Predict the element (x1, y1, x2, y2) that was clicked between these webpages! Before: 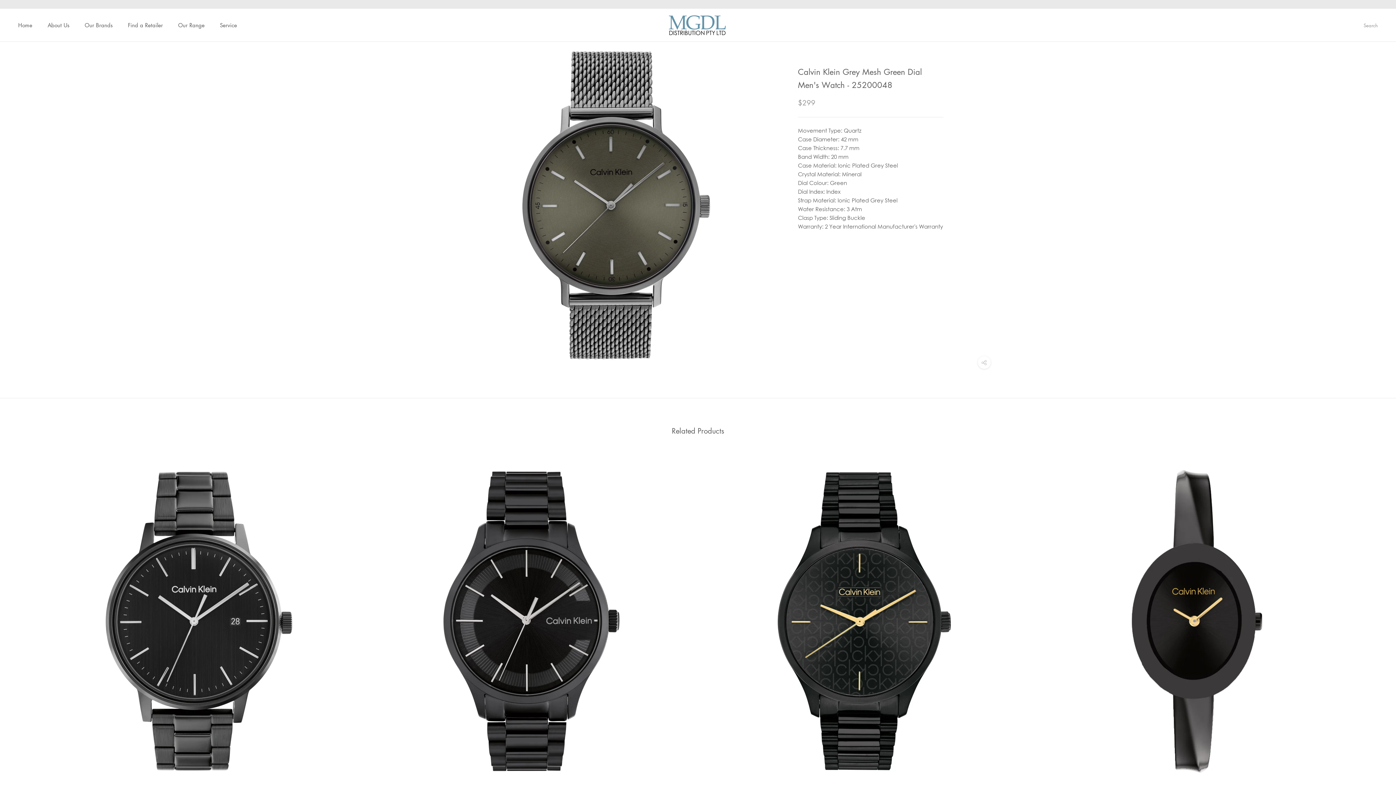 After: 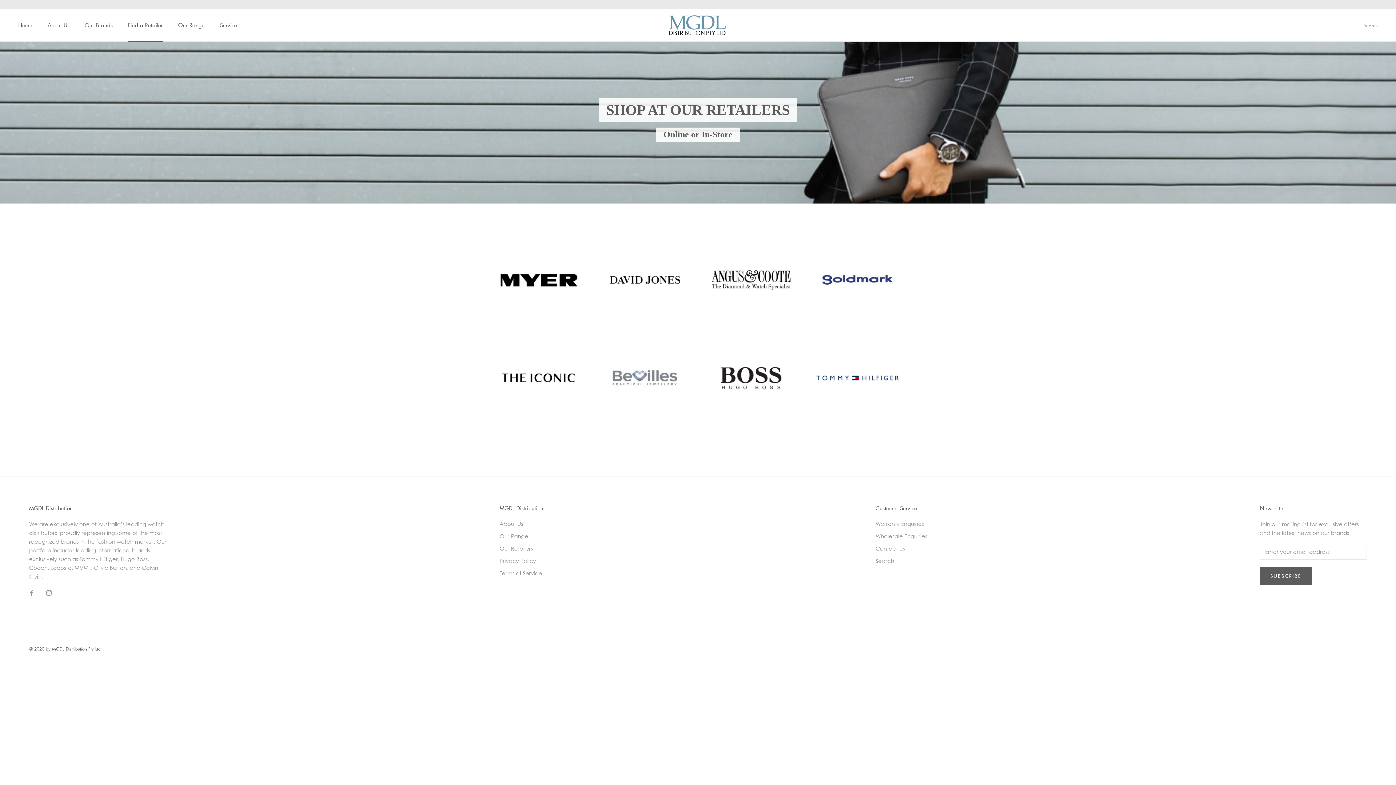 Action: bbox: (128, 21, 162, 28) label: Find a Retailer
Find a Retailer